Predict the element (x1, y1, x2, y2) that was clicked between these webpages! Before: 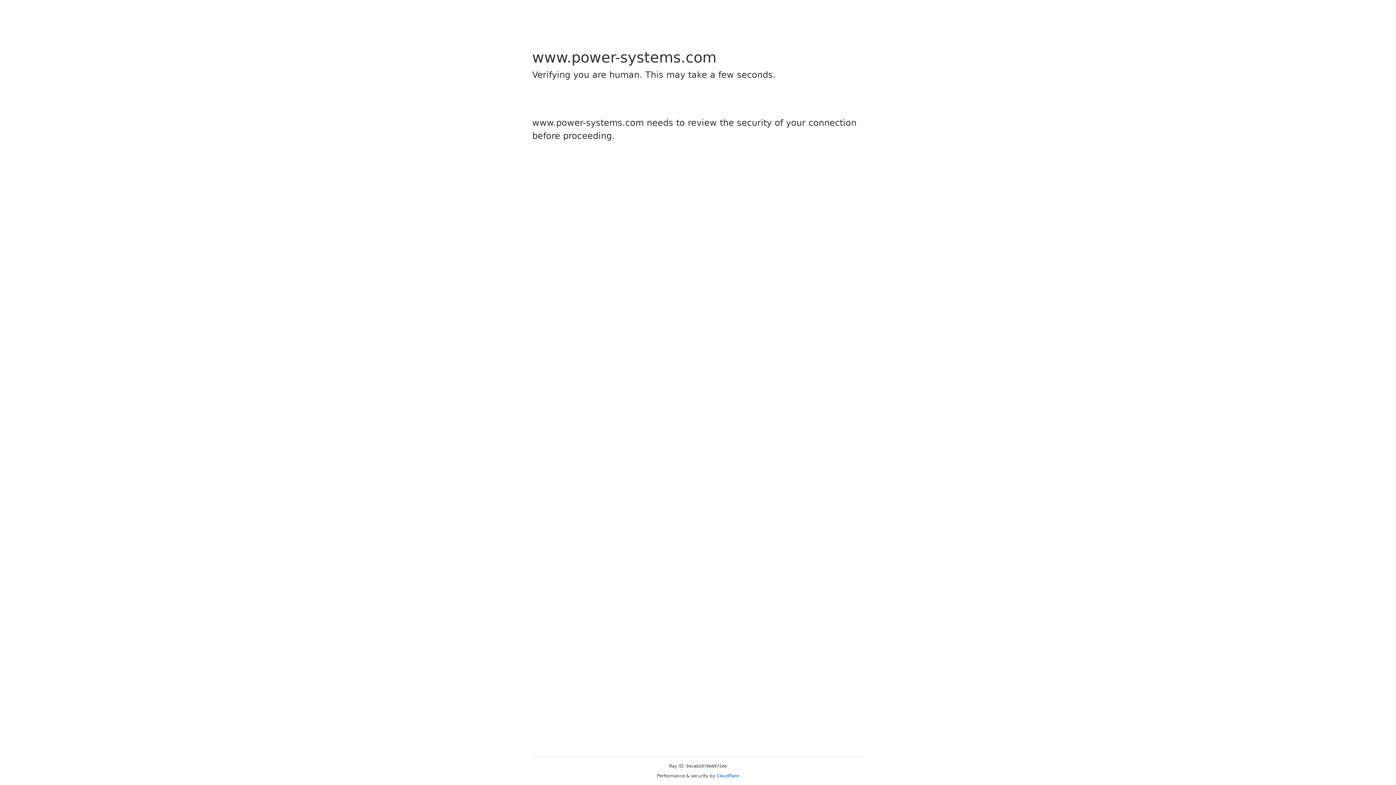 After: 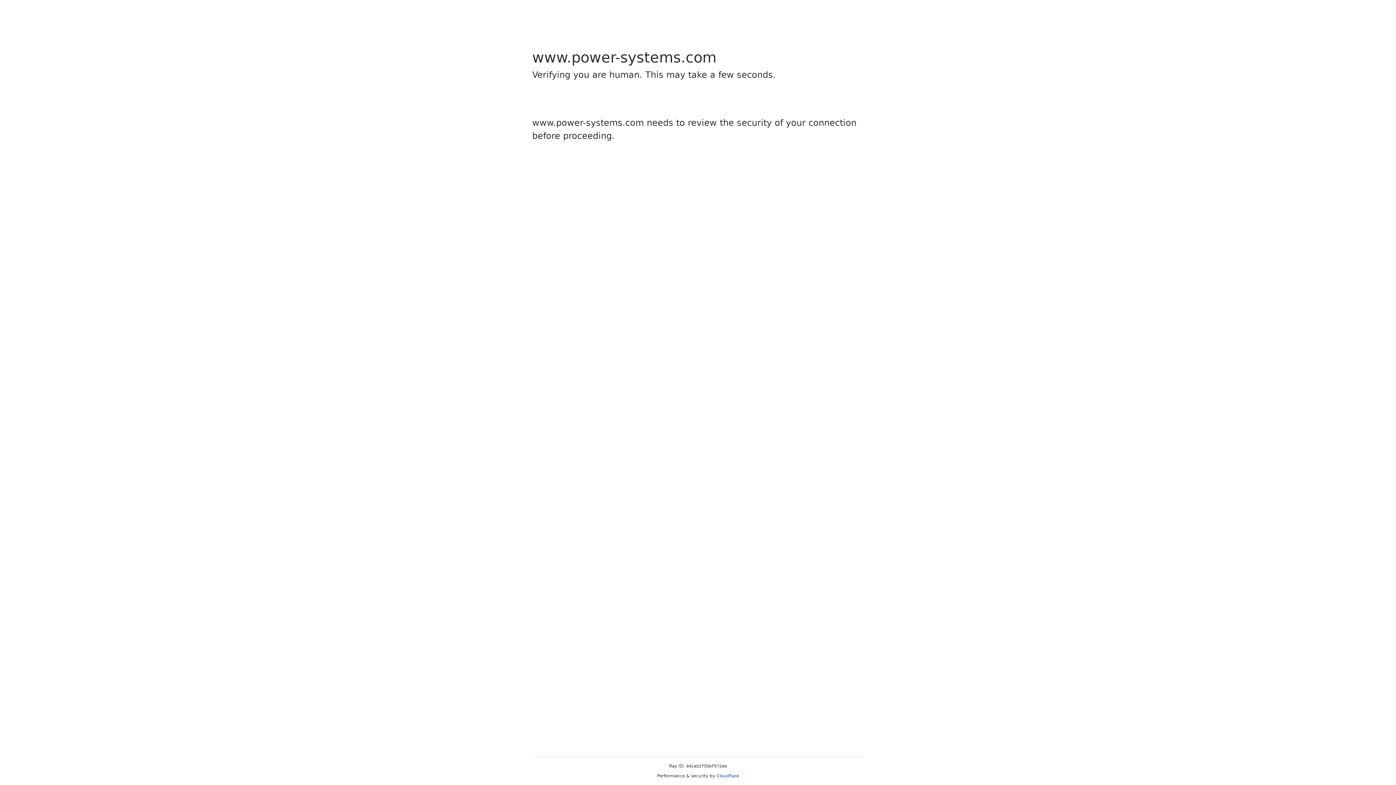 Action: bbox: (716, 773, 739, 778) label: Cloudflare